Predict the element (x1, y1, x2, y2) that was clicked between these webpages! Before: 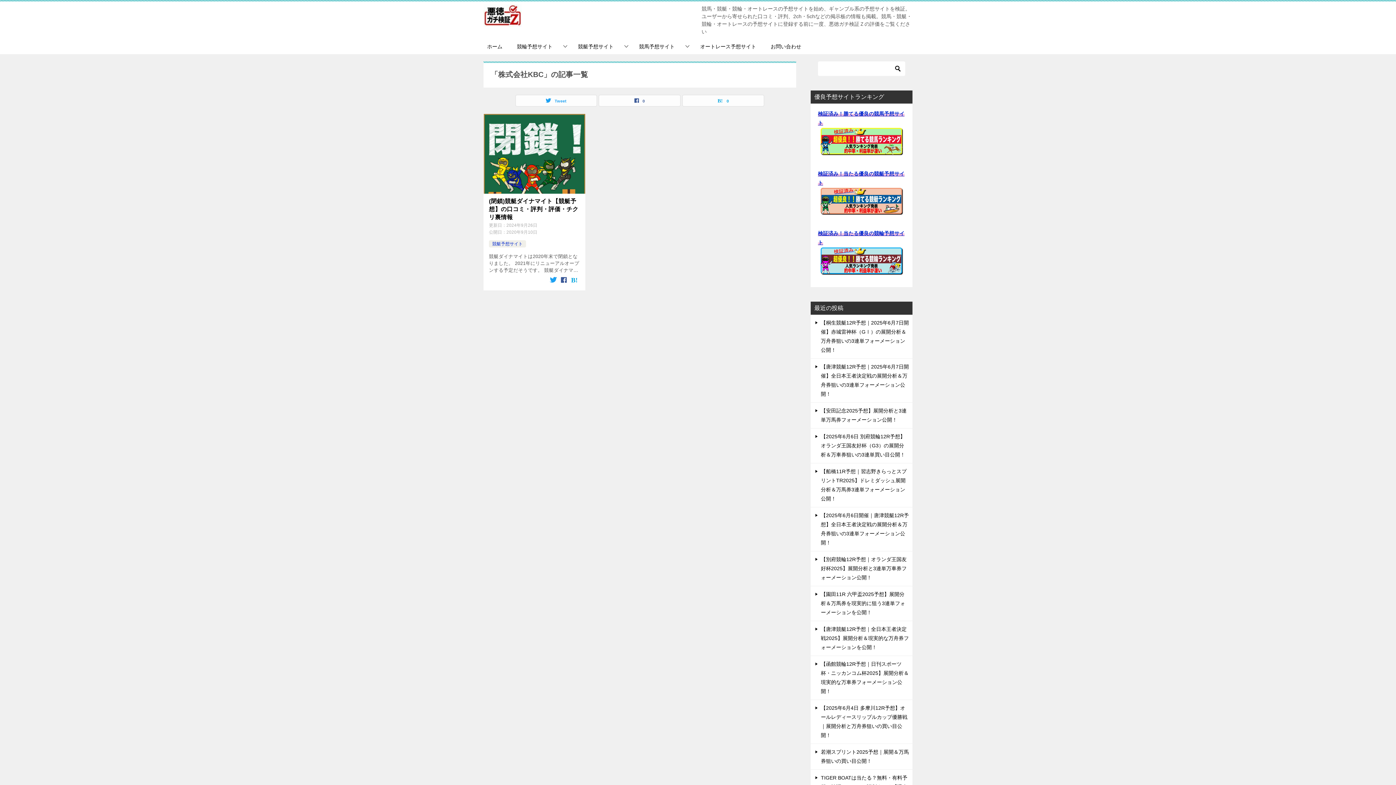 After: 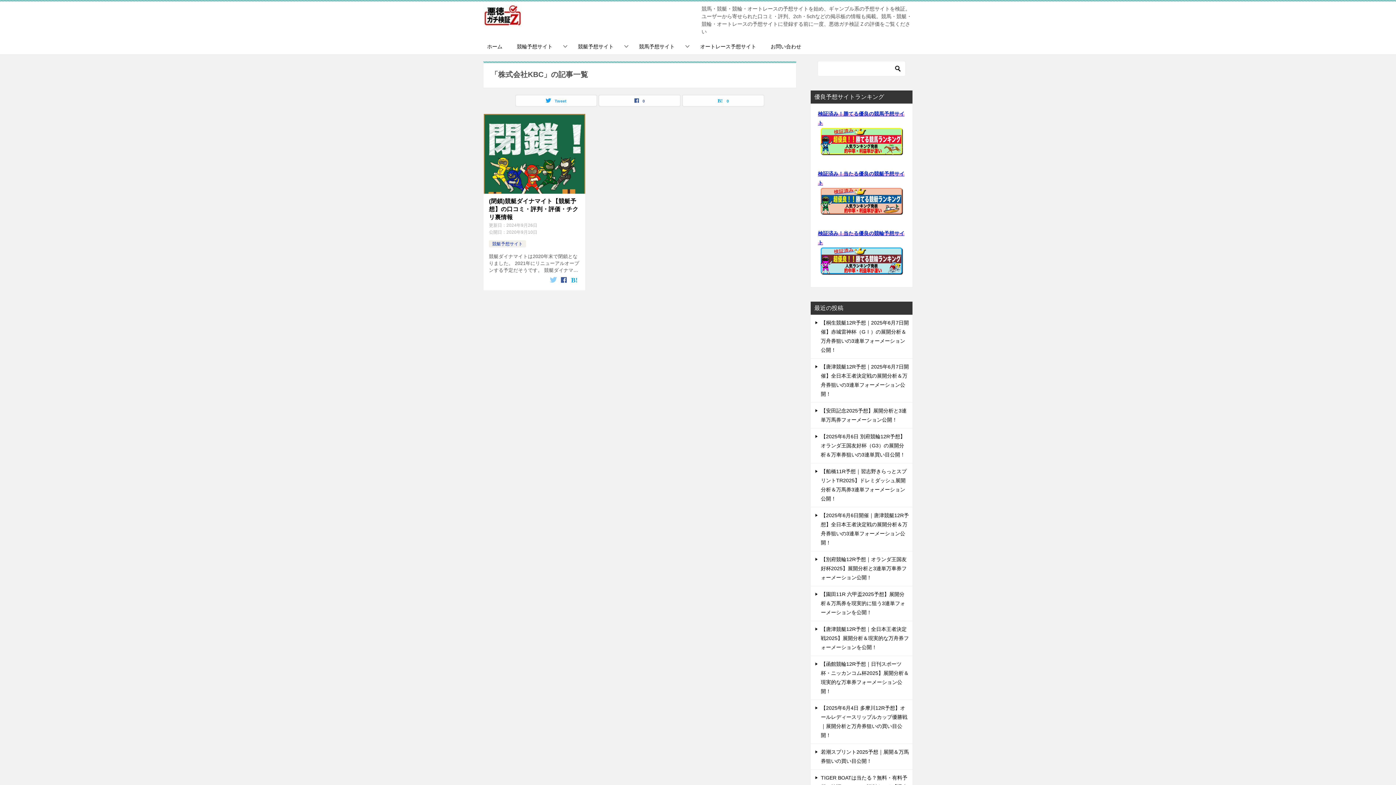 Action: bbox: (548, 275, 558, 284)